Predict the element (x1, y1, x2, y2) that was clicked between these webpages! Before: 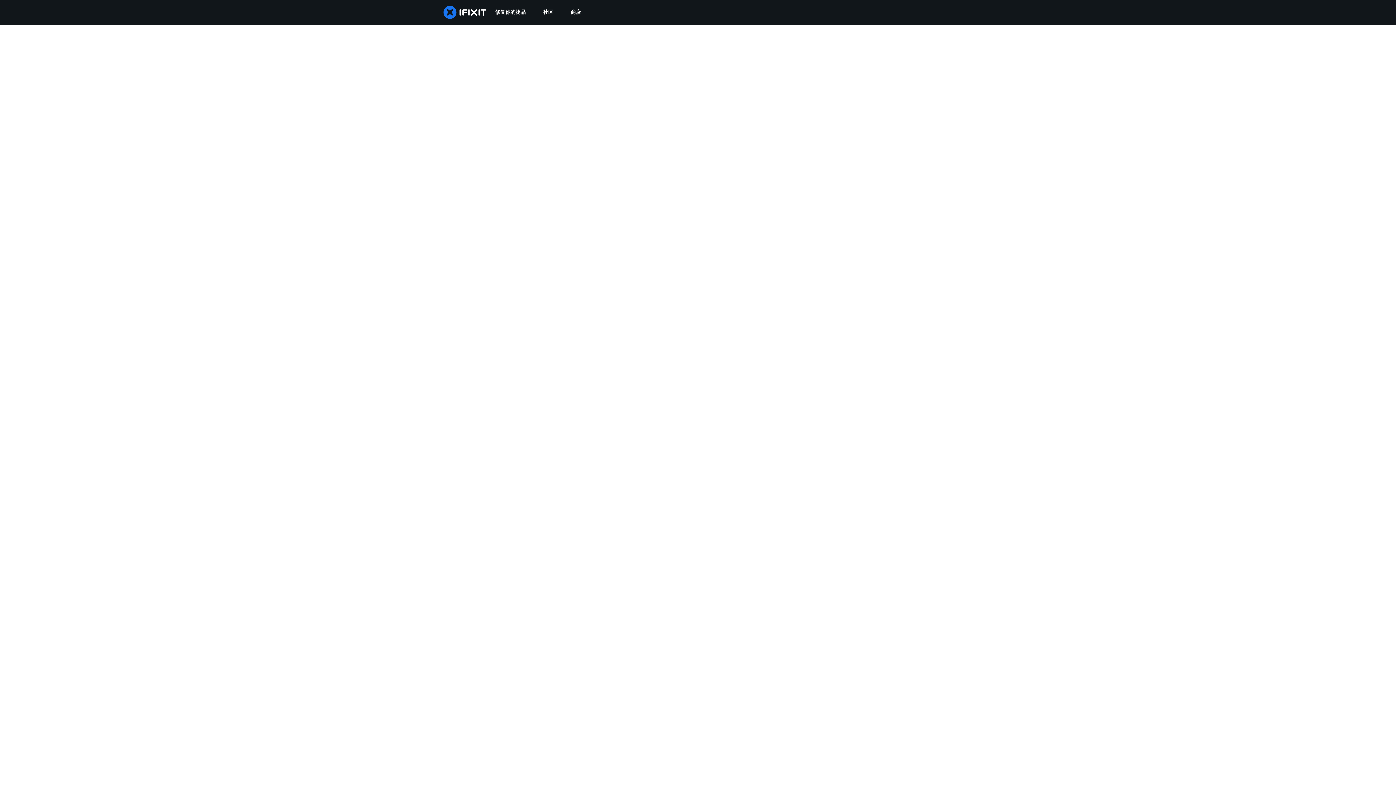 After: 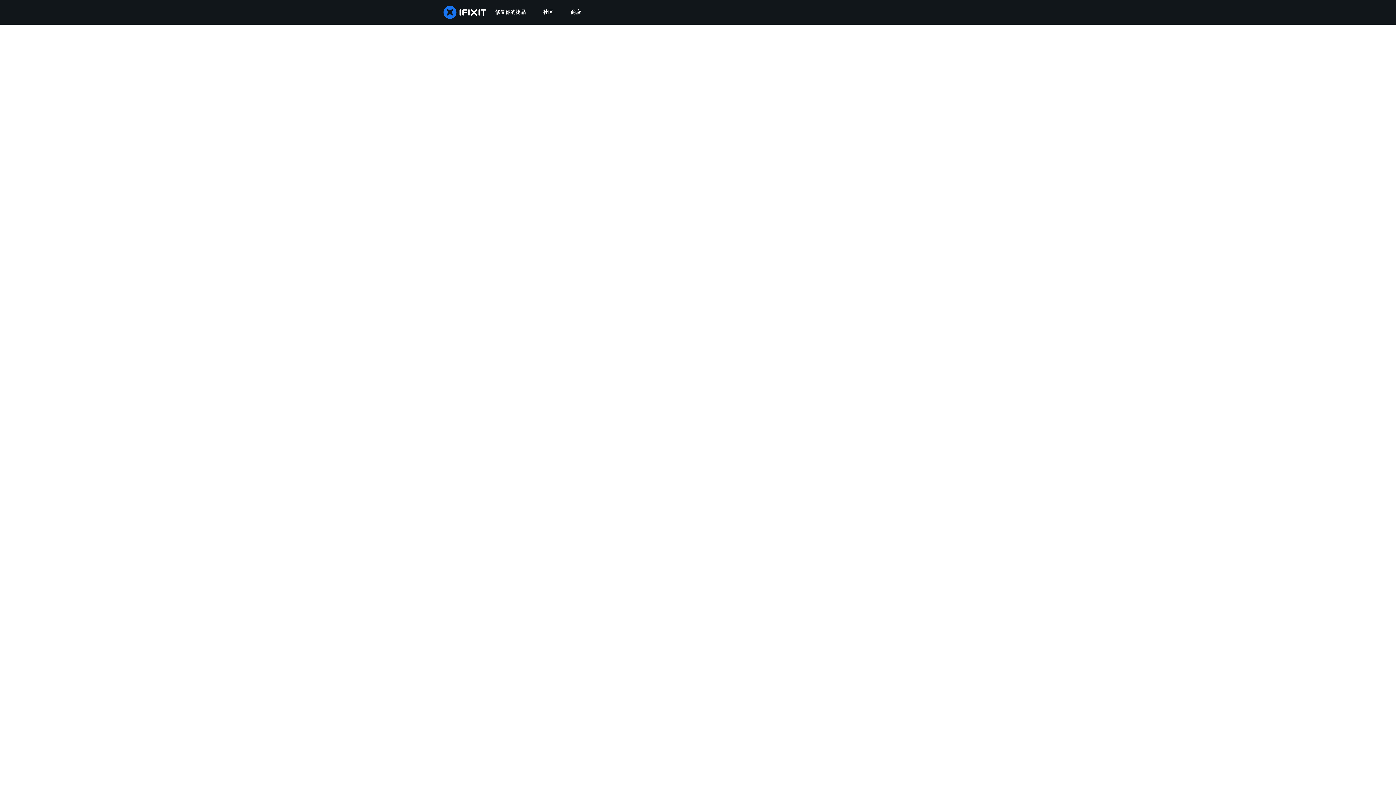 Action: bbox: (534, 0, 562, 24) label: 社区